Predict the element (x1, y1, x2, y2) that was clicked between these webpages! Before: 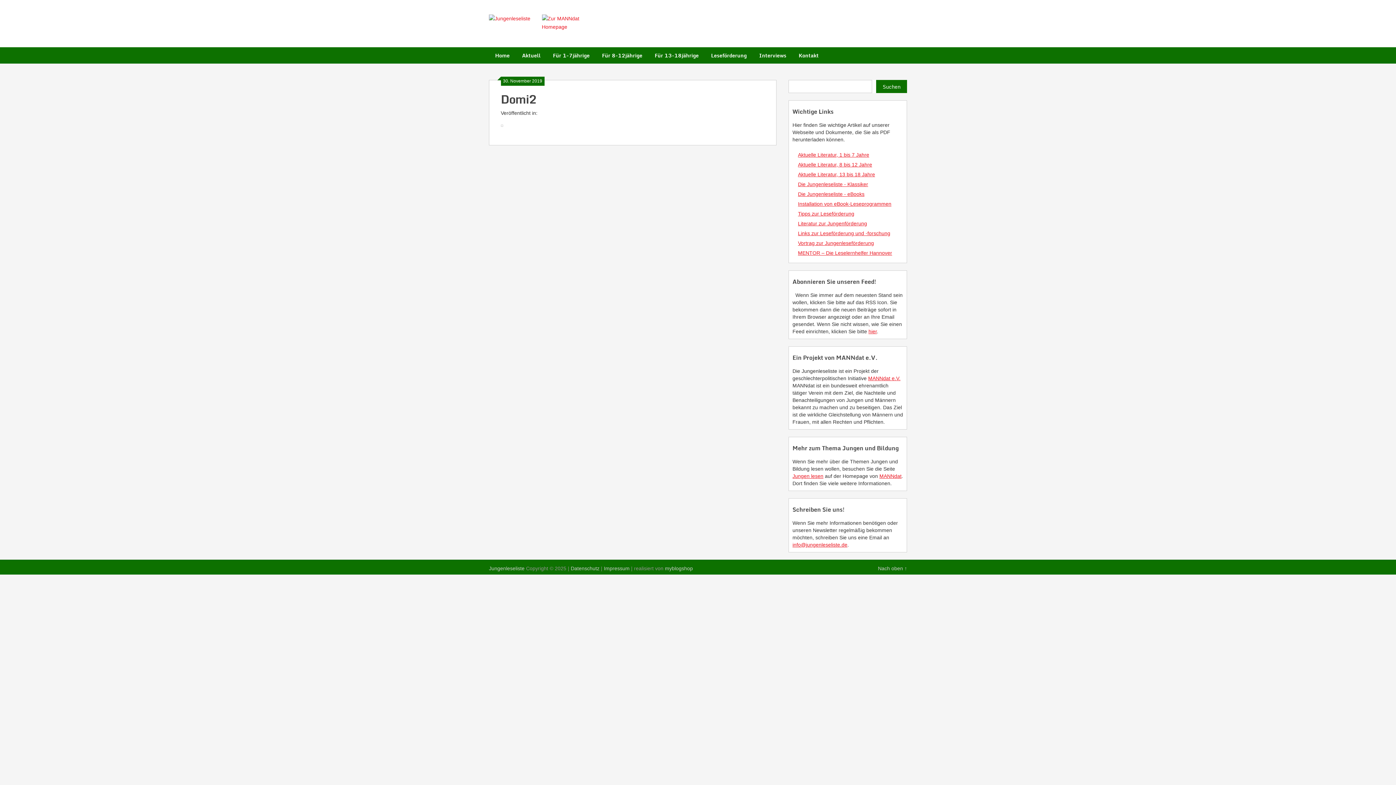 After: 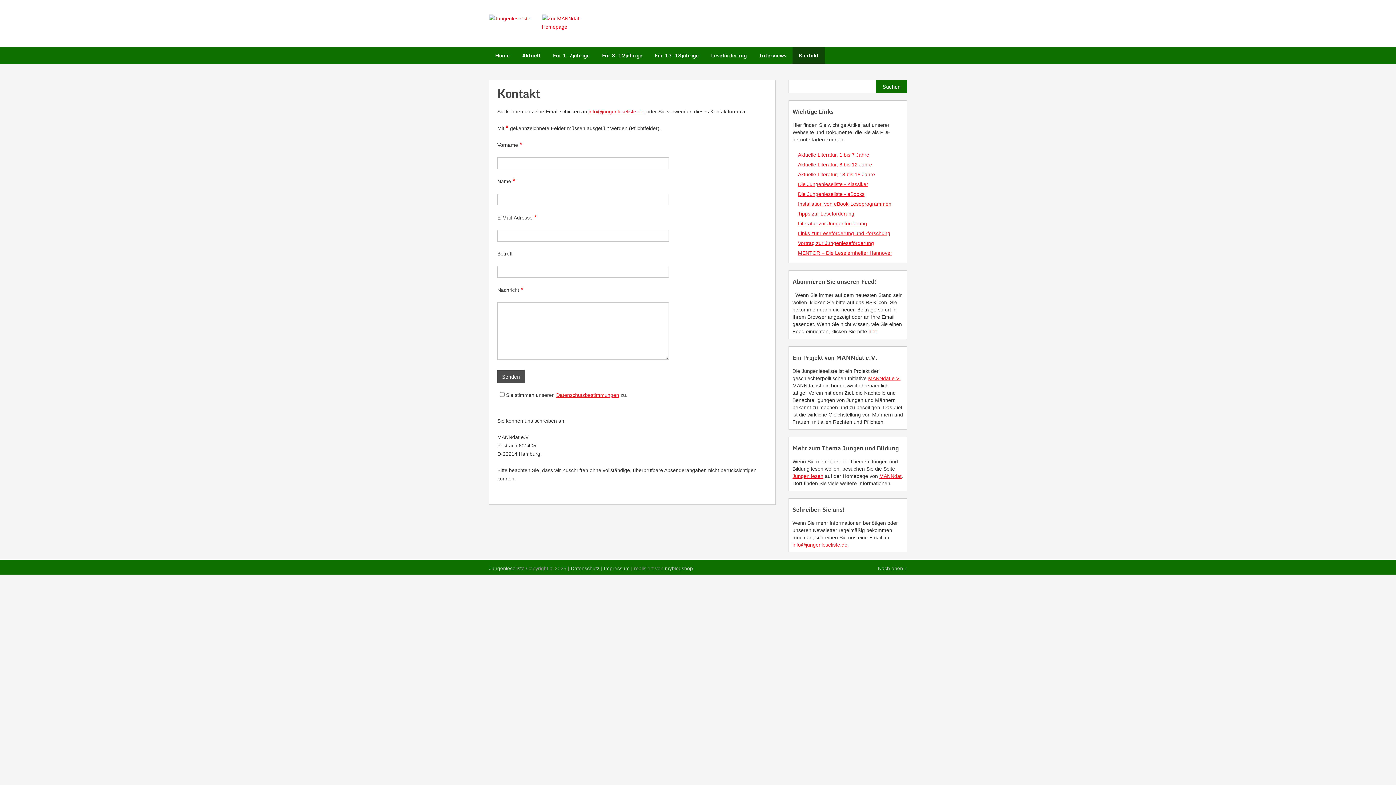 Action: label: Kontakt bbox: (792, 47, 825, 63)